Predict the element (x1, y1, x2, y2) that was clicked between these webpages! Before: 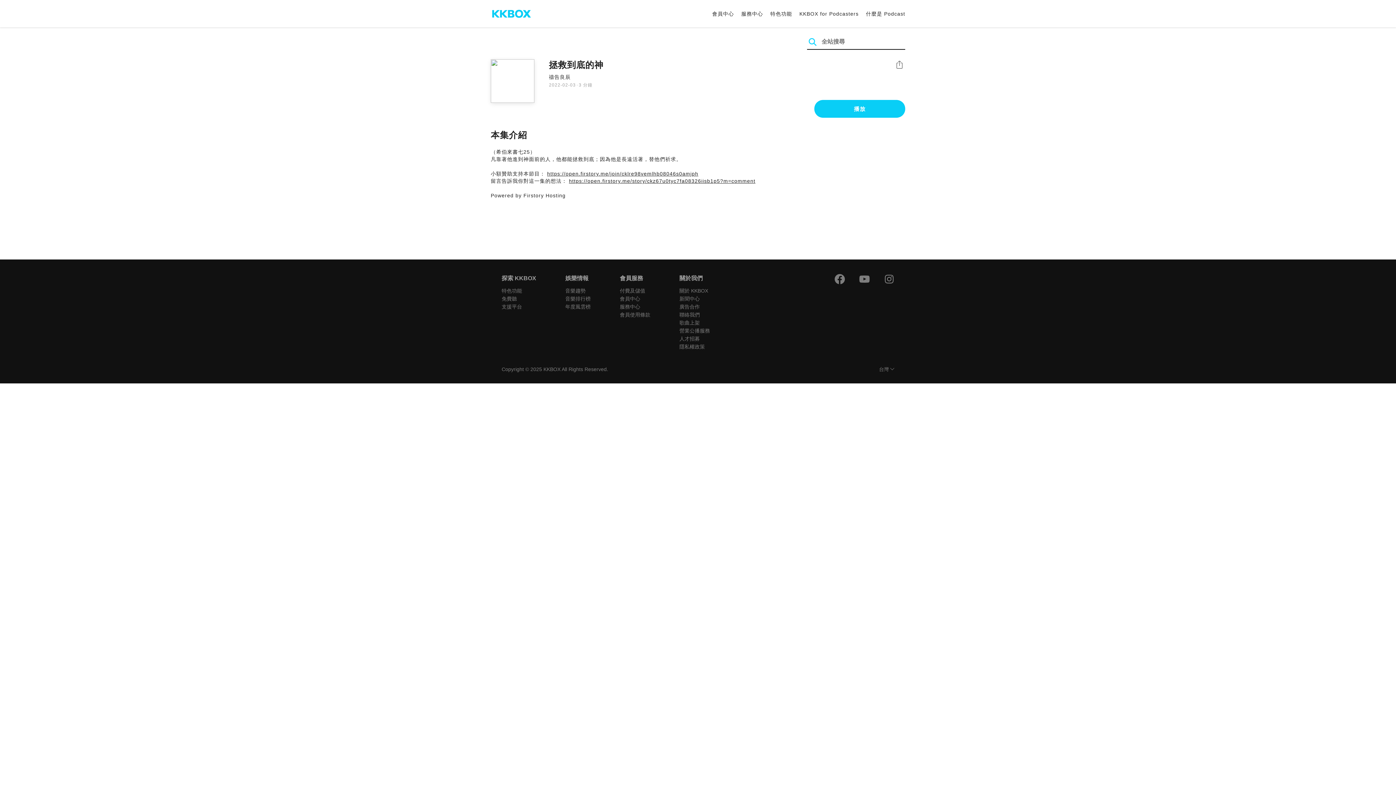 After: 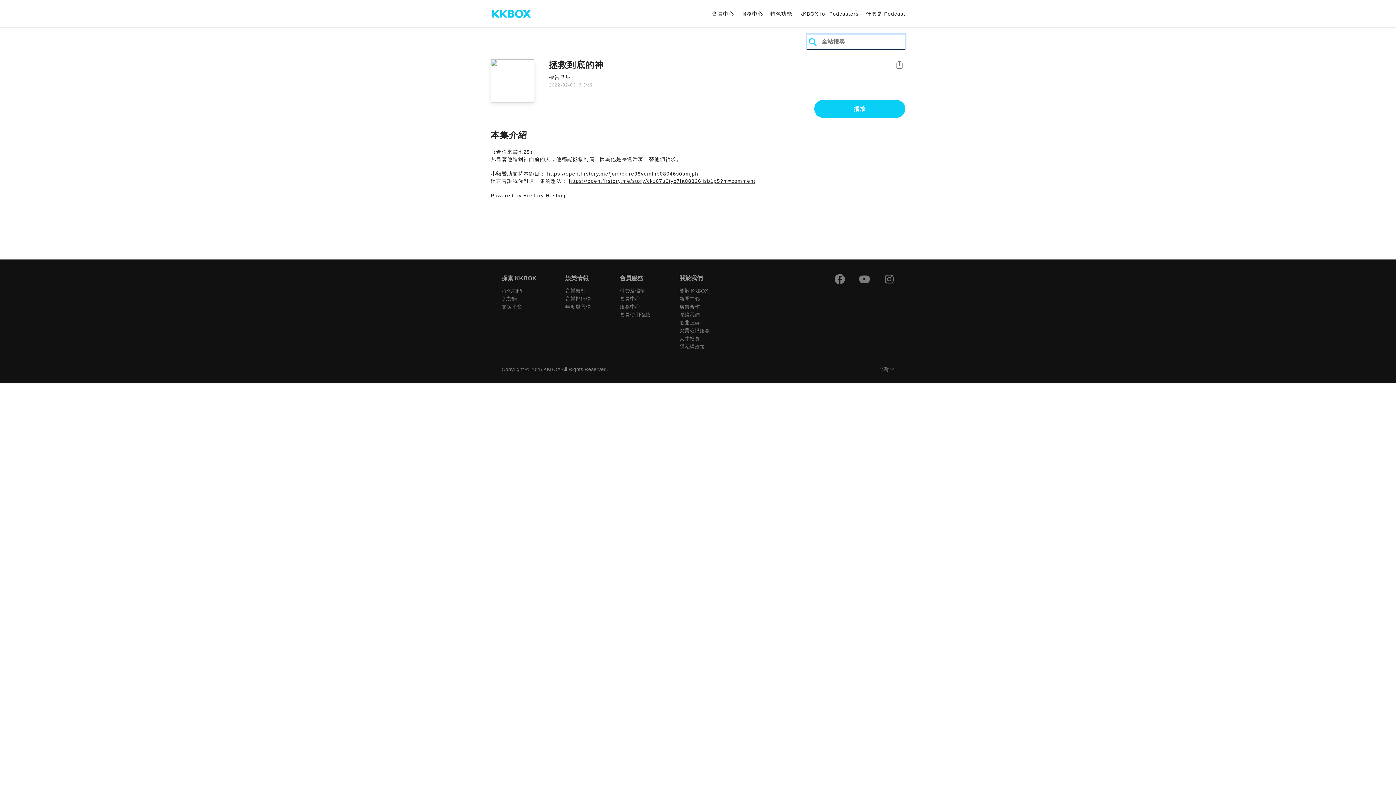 Action: bbox: (807, 36, 818, 47)